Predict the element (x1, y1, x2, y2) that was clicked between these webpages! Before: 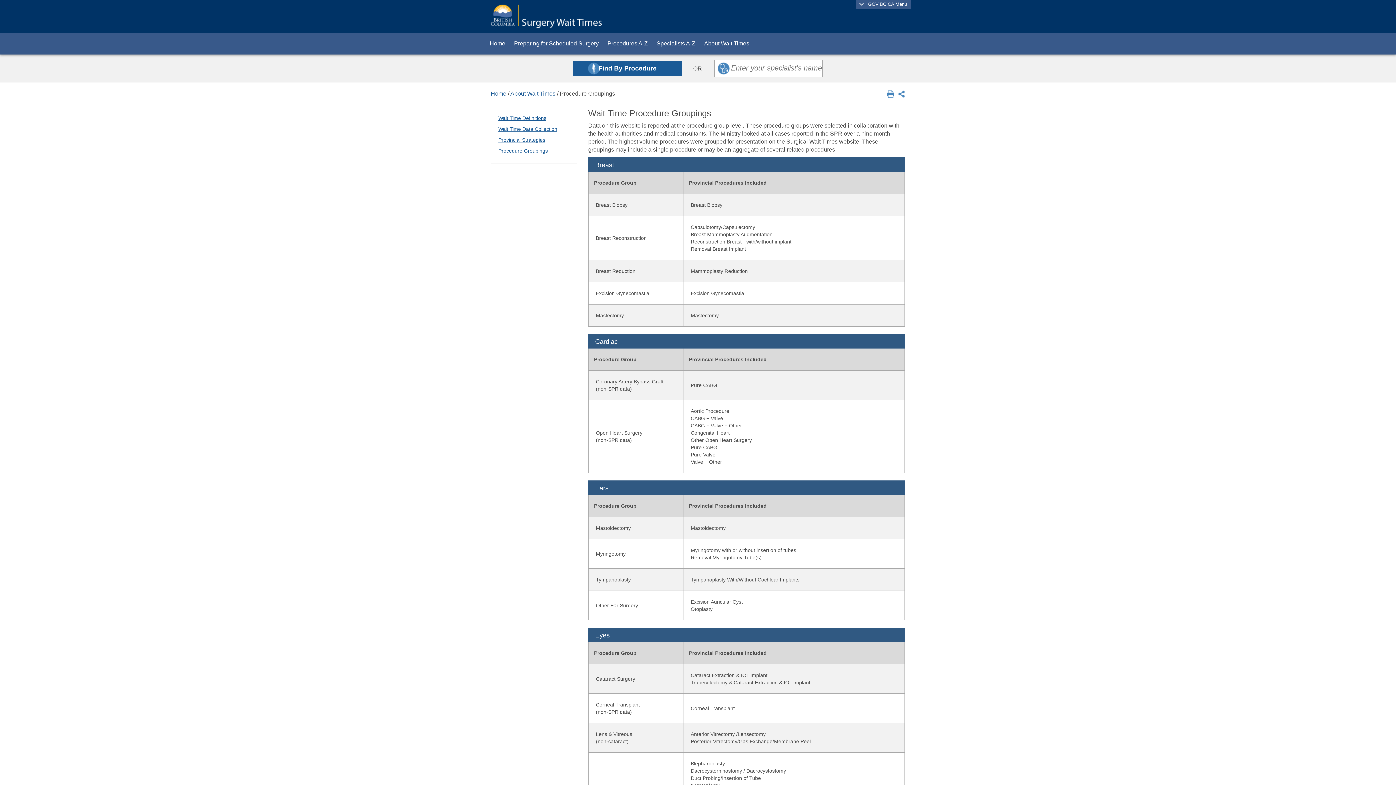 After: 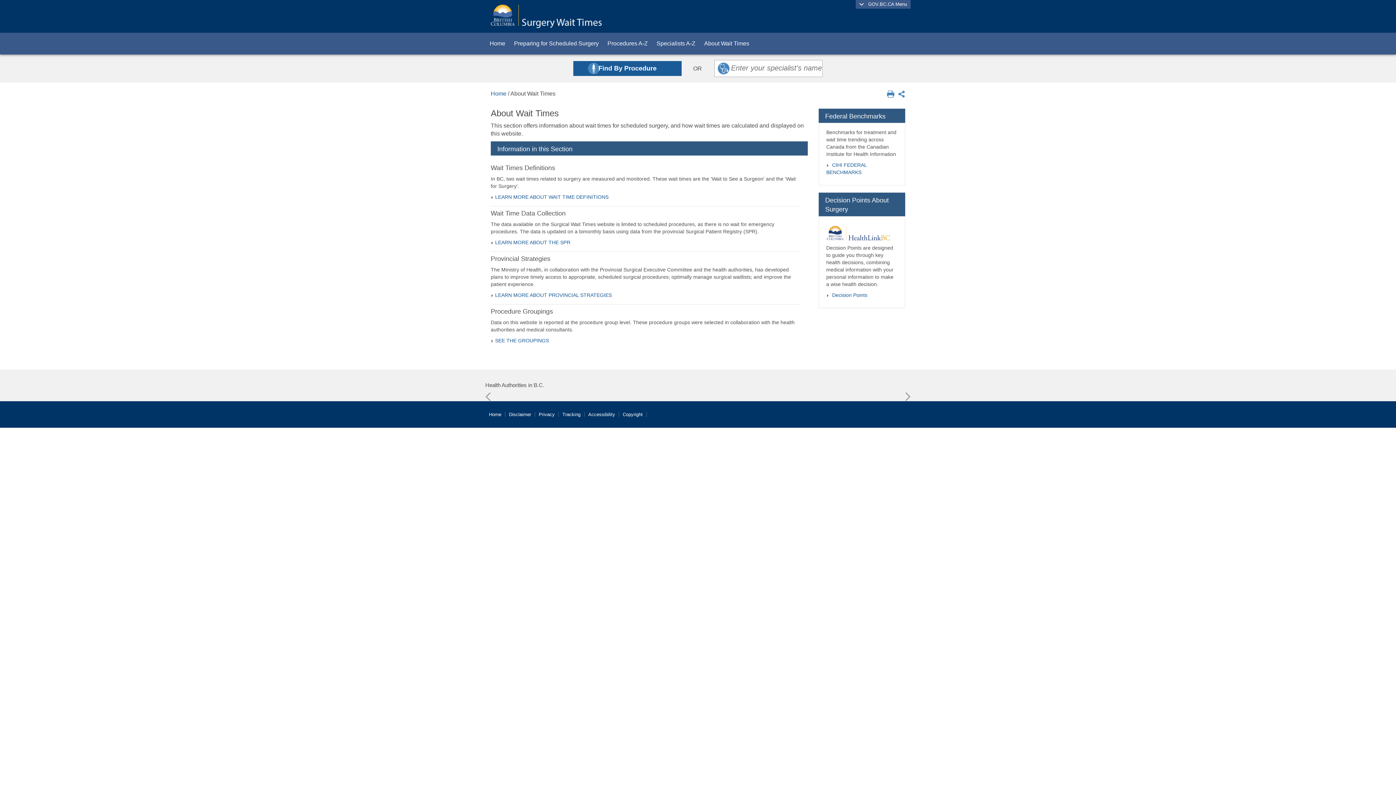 Action: bbox: (700, 32, 753, 54) label: About Wait Times